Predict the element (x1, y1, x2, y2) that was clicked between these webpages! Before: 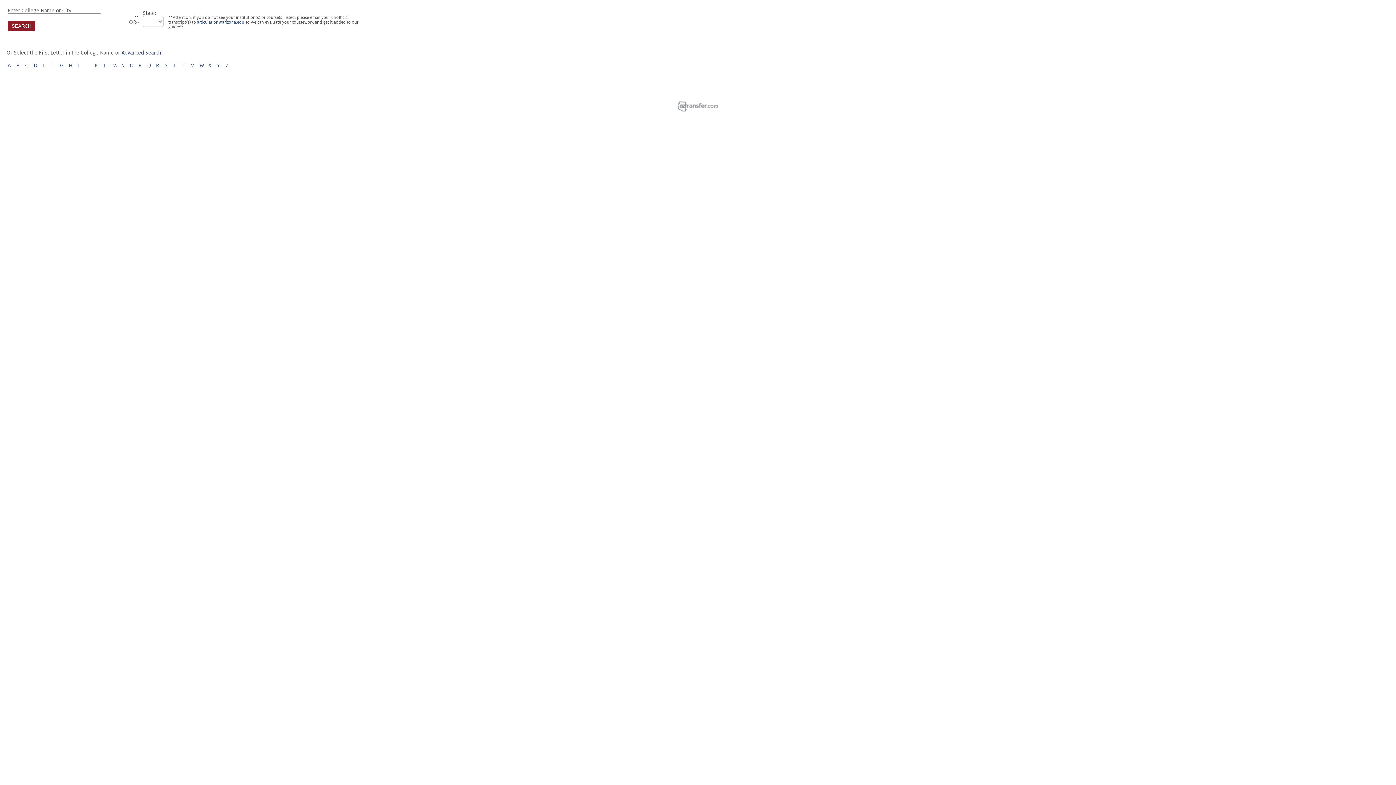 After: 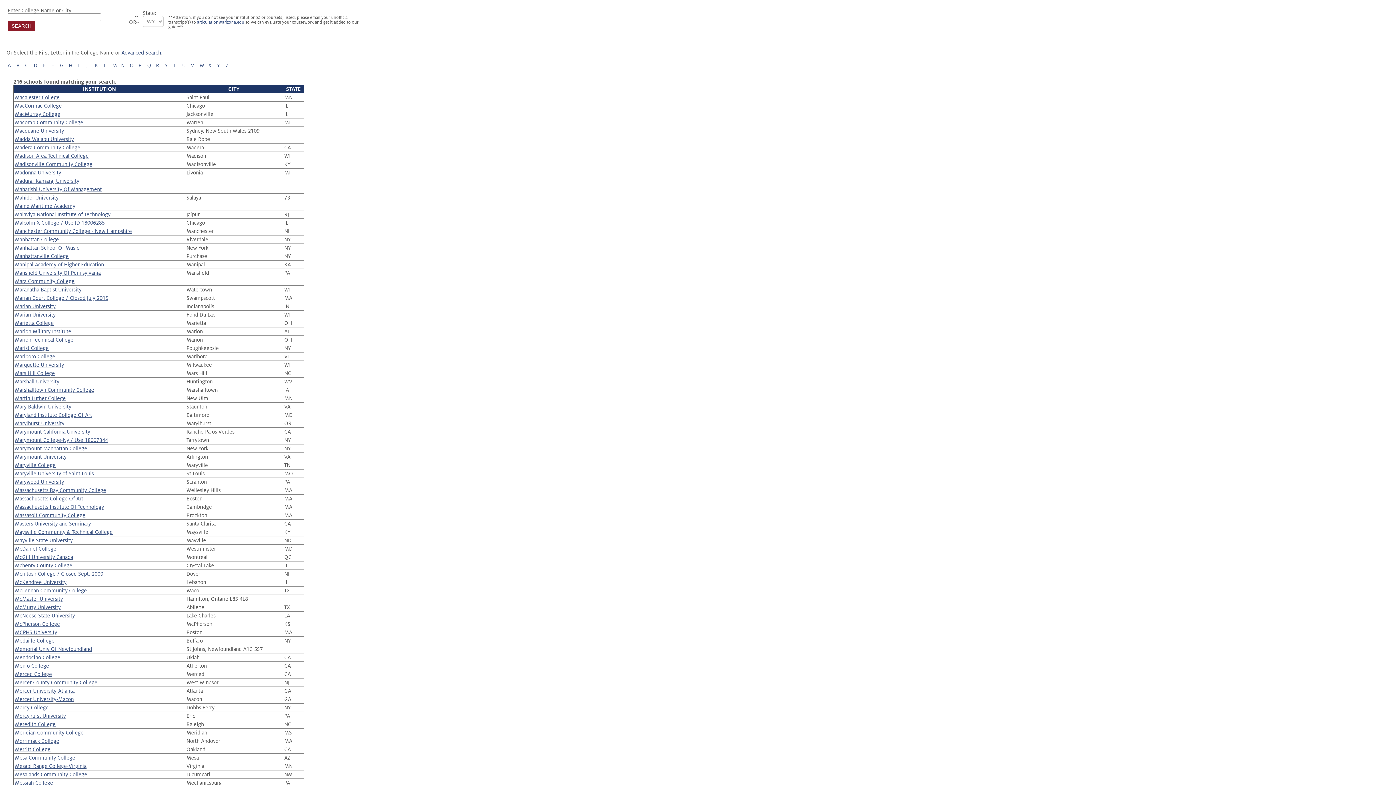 Action: label: M bbox: (112, 62, 117, 68)